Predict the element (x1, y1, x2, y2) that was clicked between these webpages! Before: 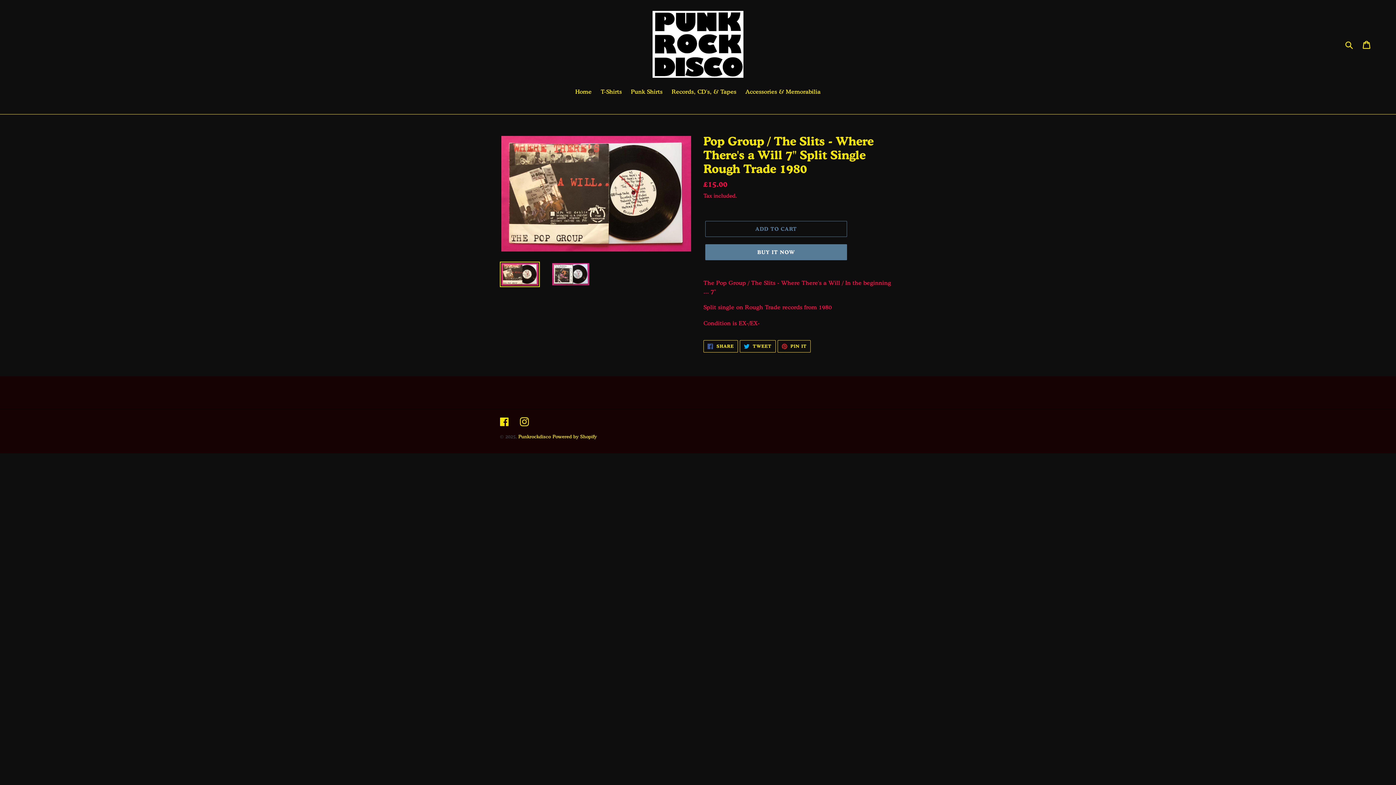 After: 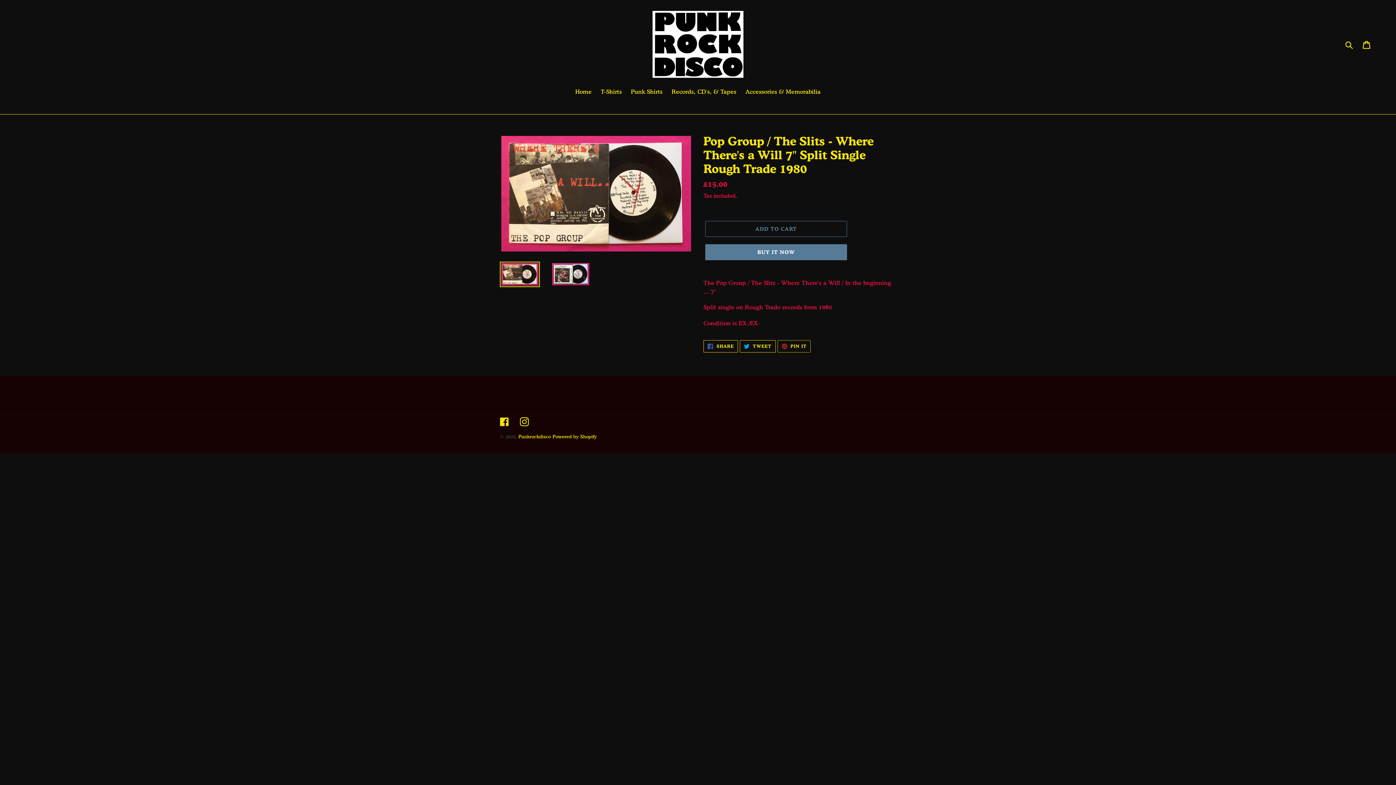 Action: bbox: (777, 340, 811, 352) label:  PIN IT
PIN ON PINTEREST